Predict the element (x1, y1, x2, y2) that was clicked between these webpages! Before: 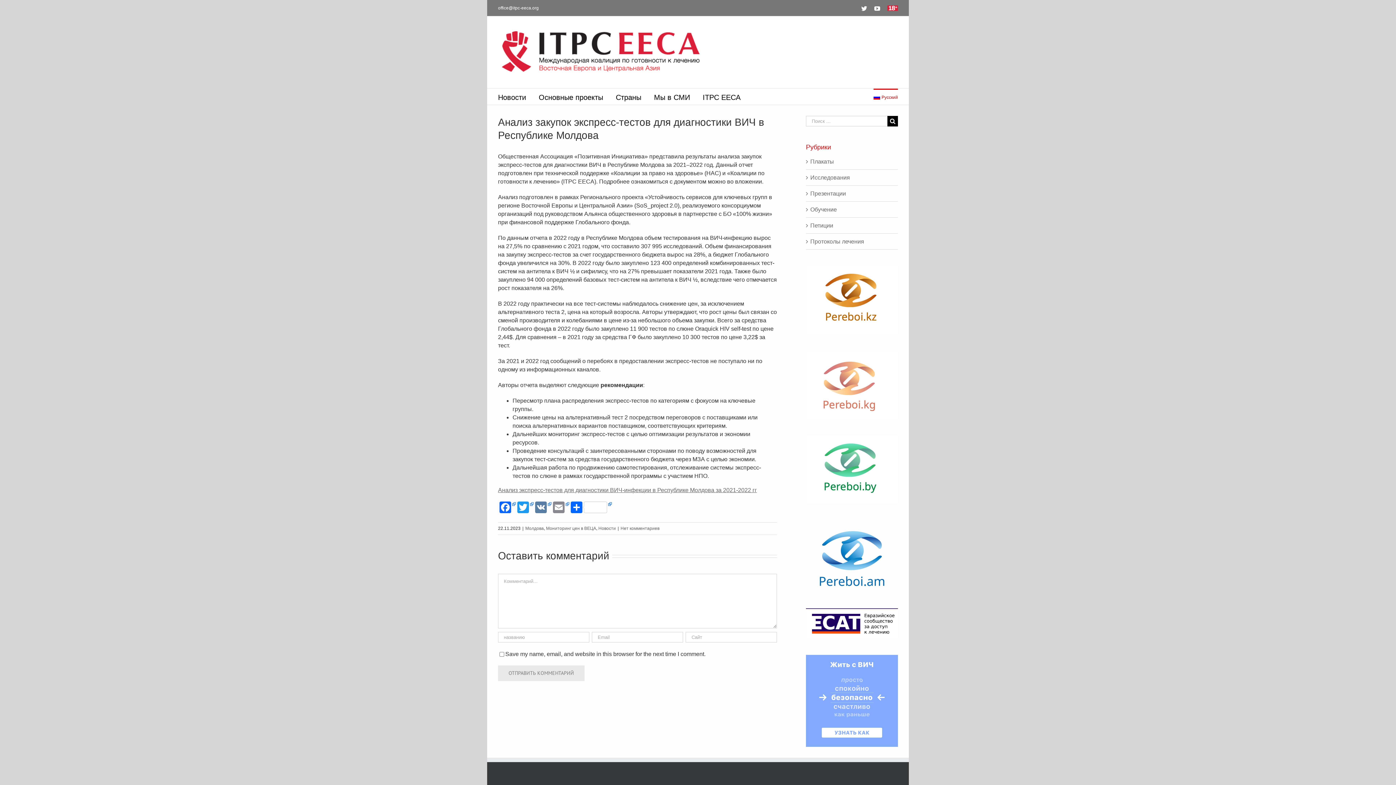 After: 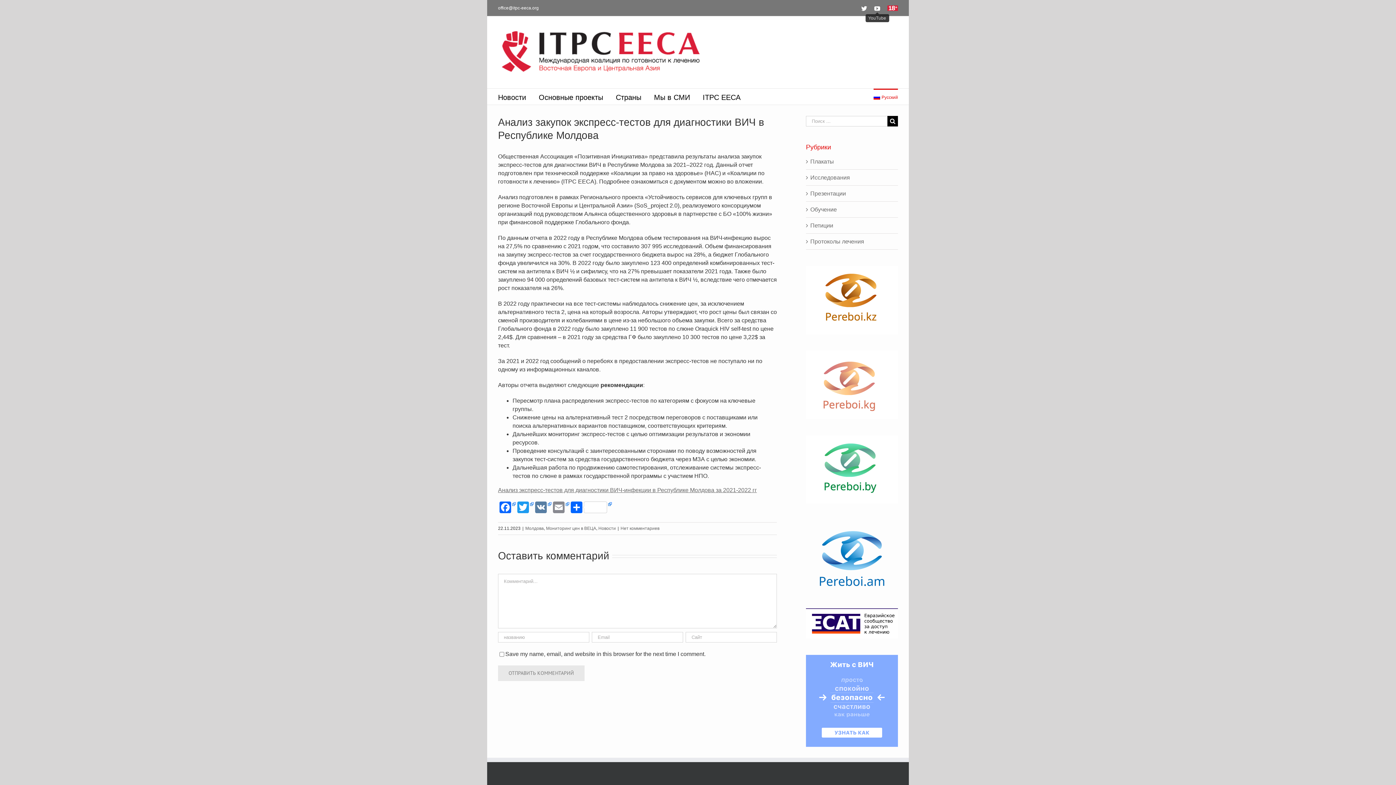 Action: label: YouTube bbox: (874, 5, 880, 11)